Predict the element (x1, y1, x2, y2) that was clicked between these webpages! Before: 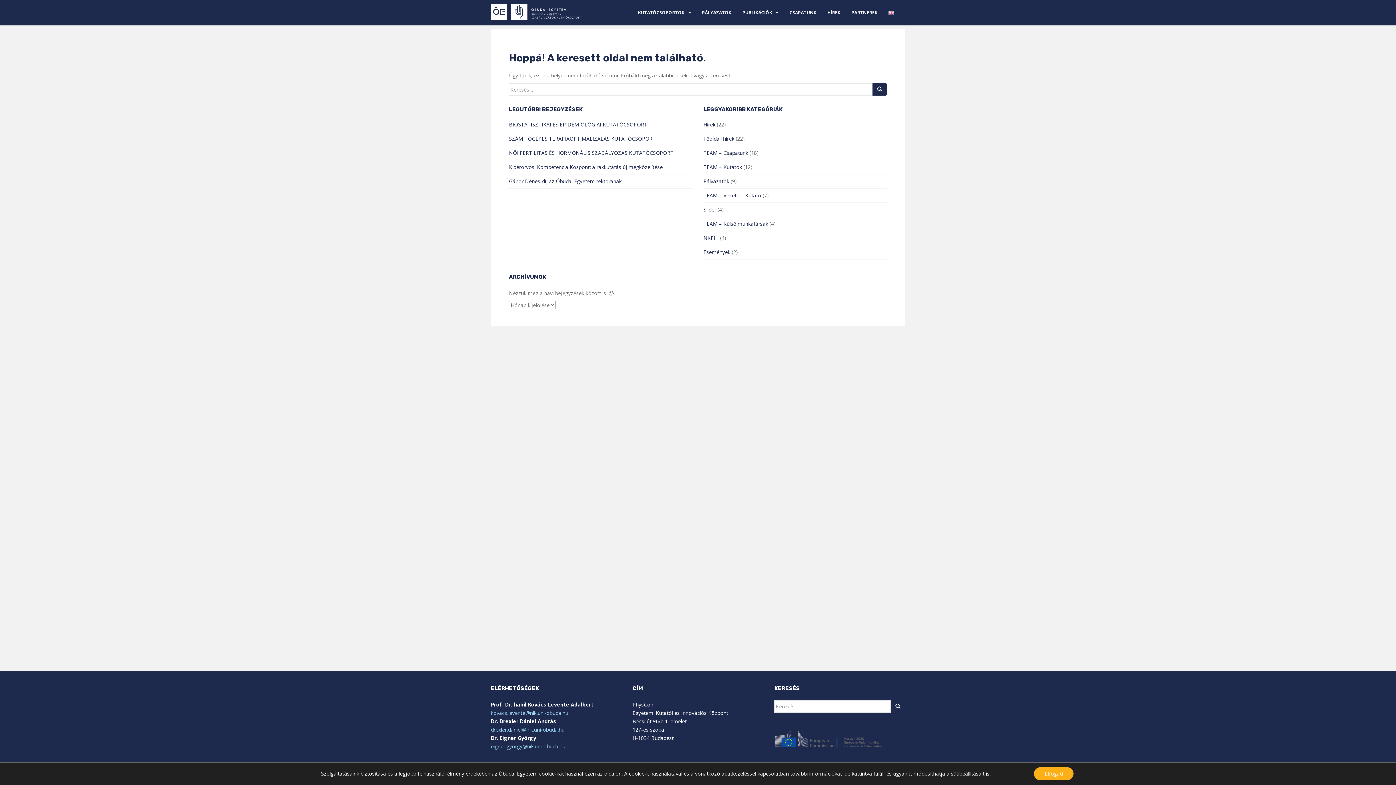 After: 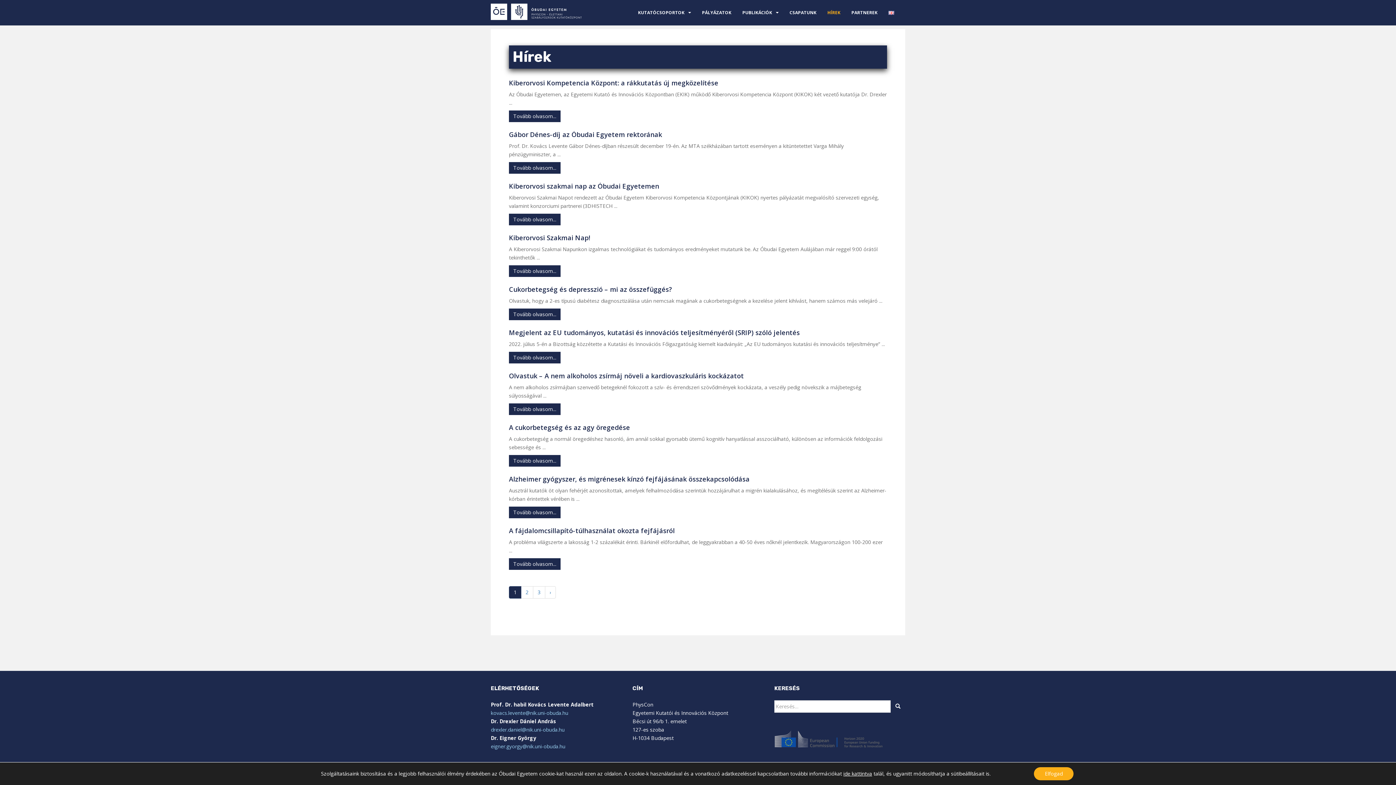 Action: bbox: (827, 5, 840, 20) label: HÍREK